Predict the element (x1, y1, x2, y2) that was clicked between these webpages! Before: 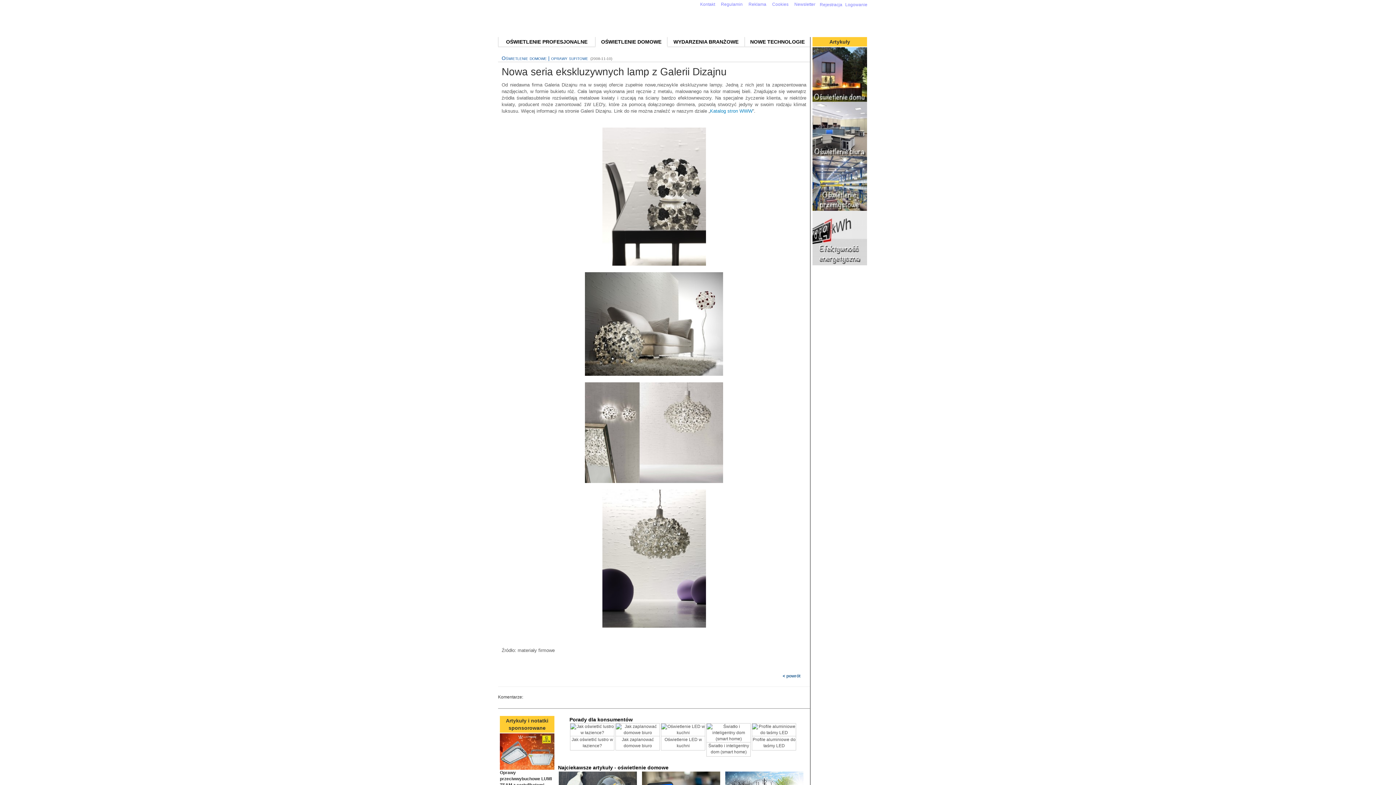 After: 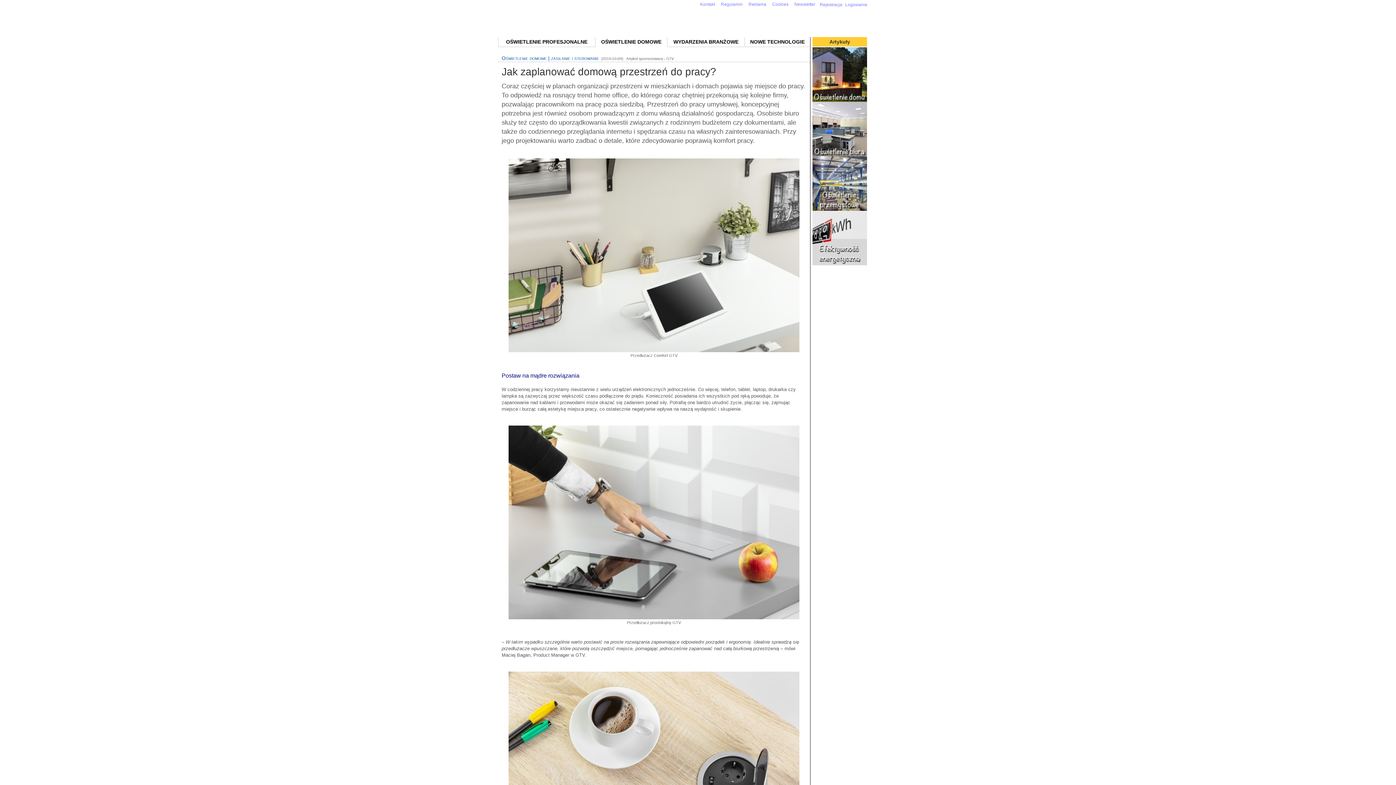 Action: bbox: (616, 724, 659, 750) label: Jak zaplanować domowe biuro